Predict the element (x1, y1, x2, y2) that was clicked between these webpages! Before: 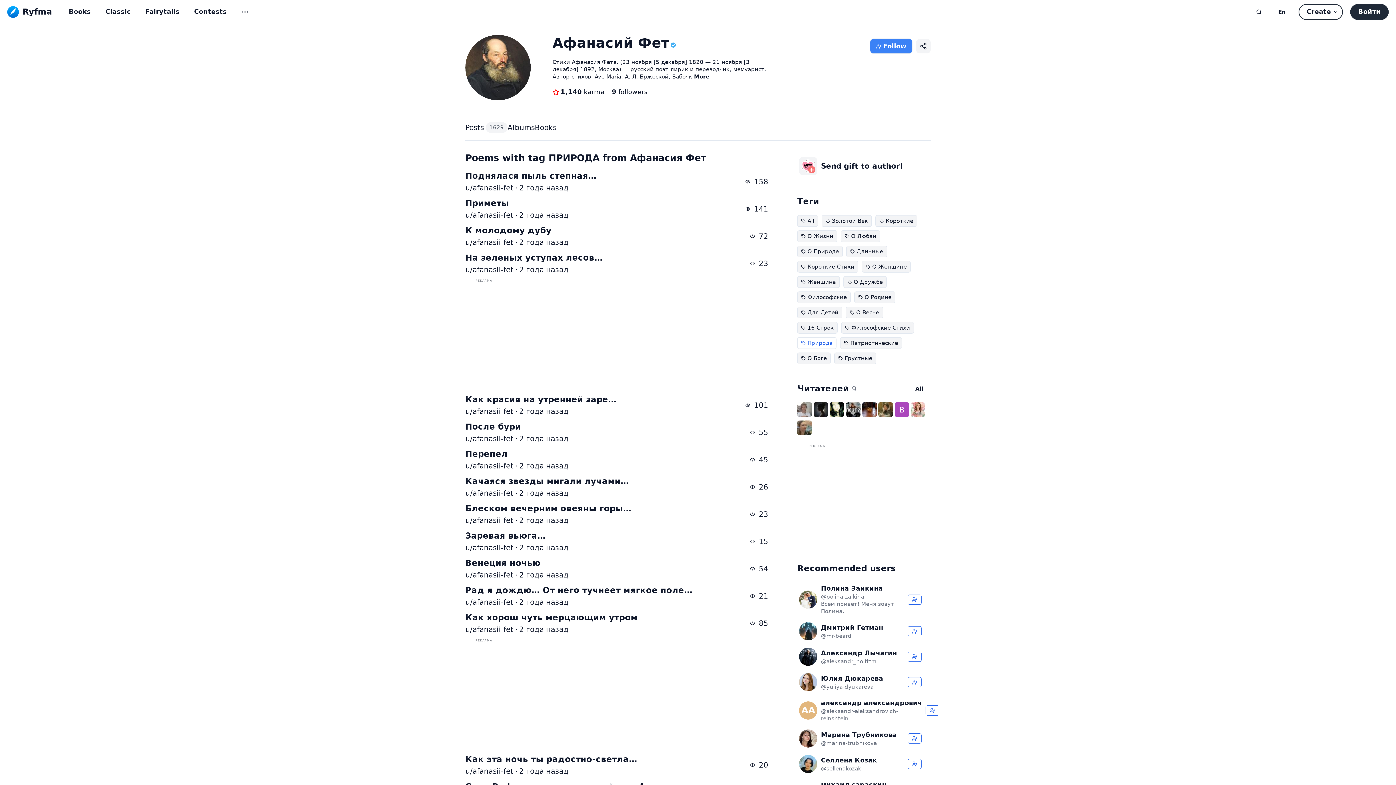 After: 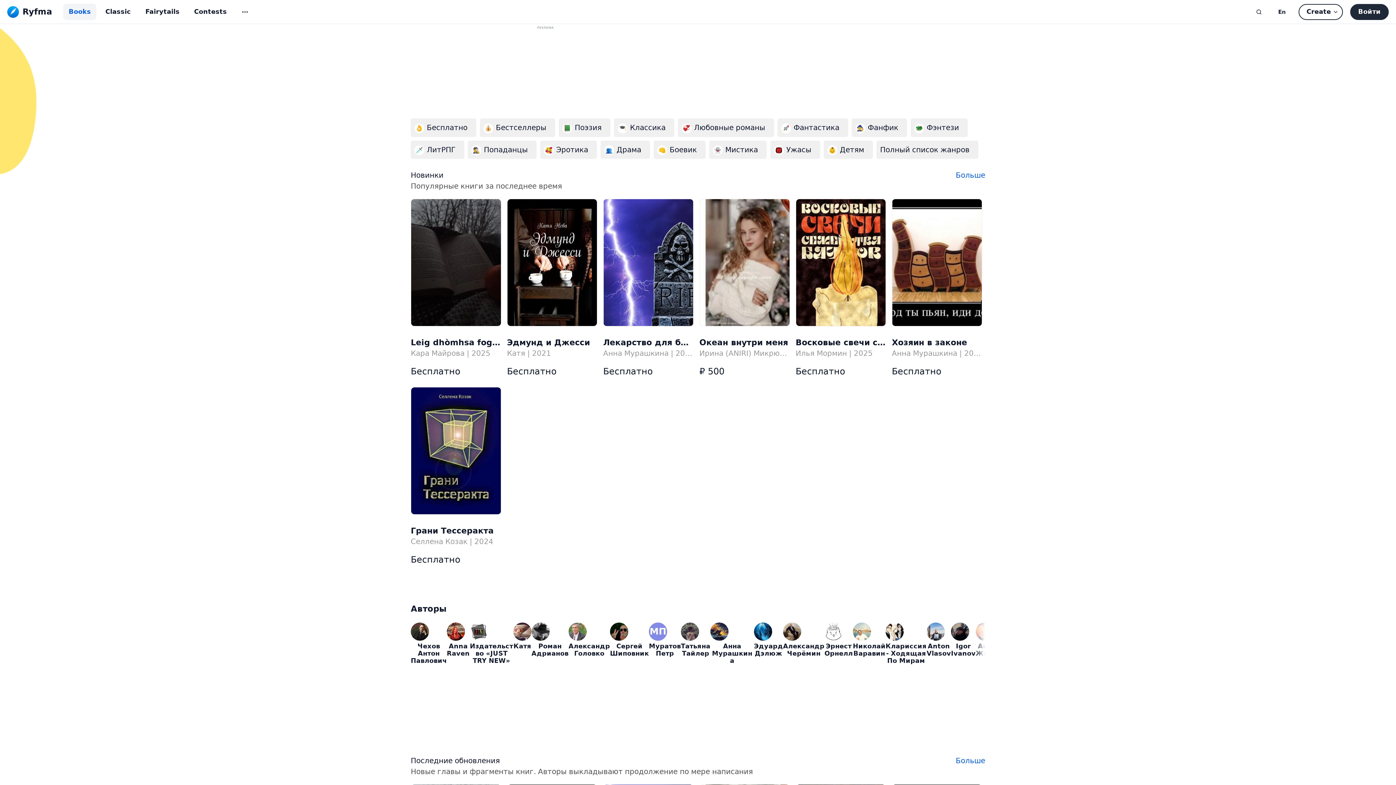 Action: label: Books bbox: (63, 3, 96, 20)